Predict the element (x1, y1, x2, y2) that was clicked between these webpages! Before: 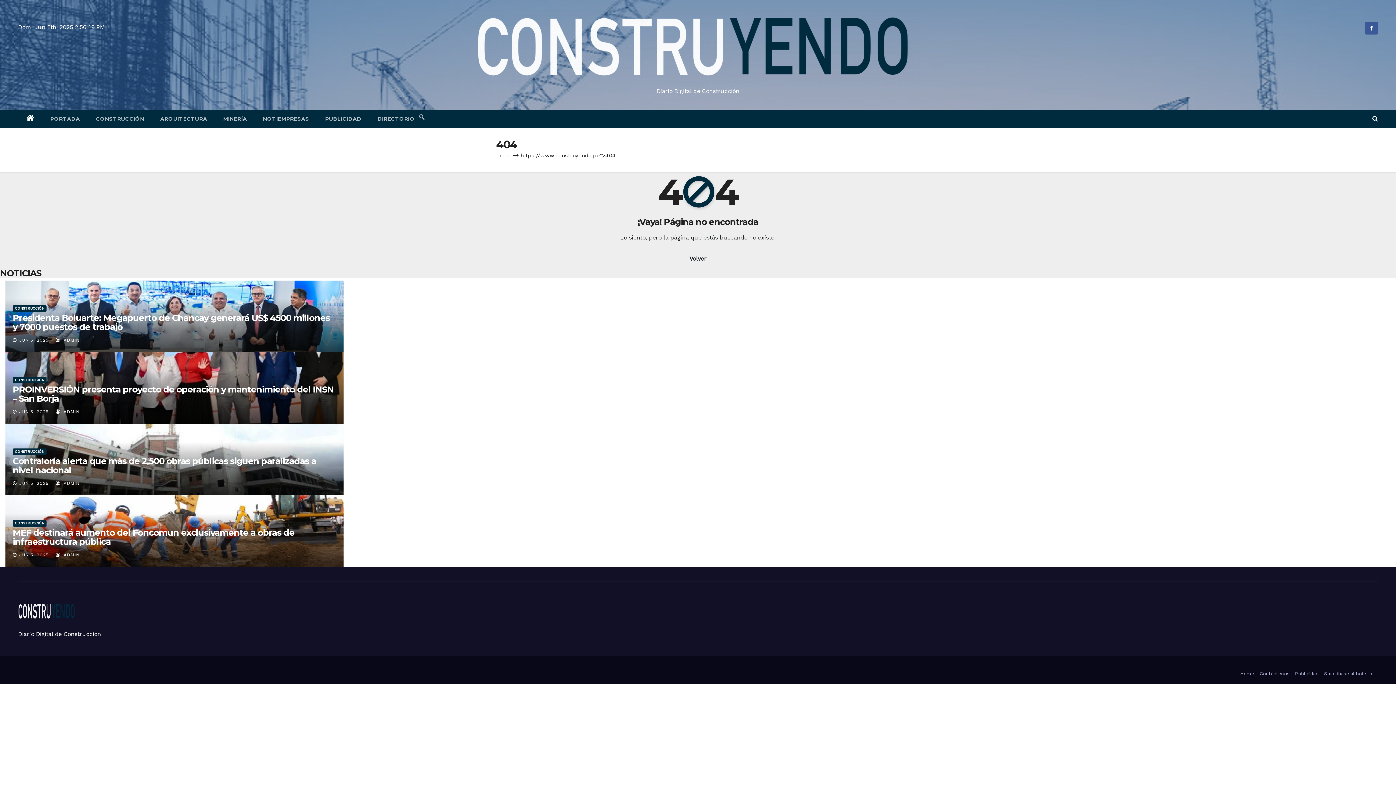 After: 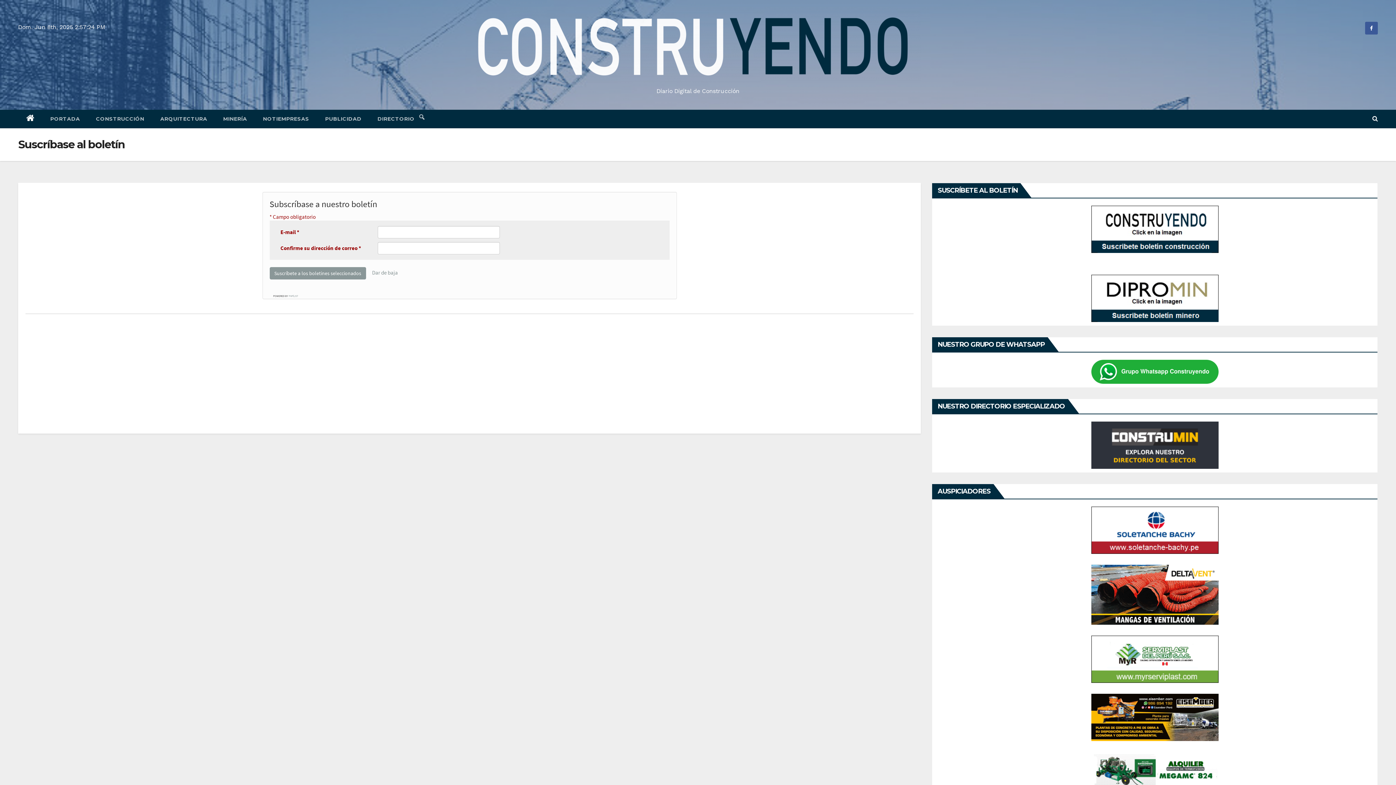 Action: label: Suscríbase al boletín bbox: (1324, 671, 1372, 676)